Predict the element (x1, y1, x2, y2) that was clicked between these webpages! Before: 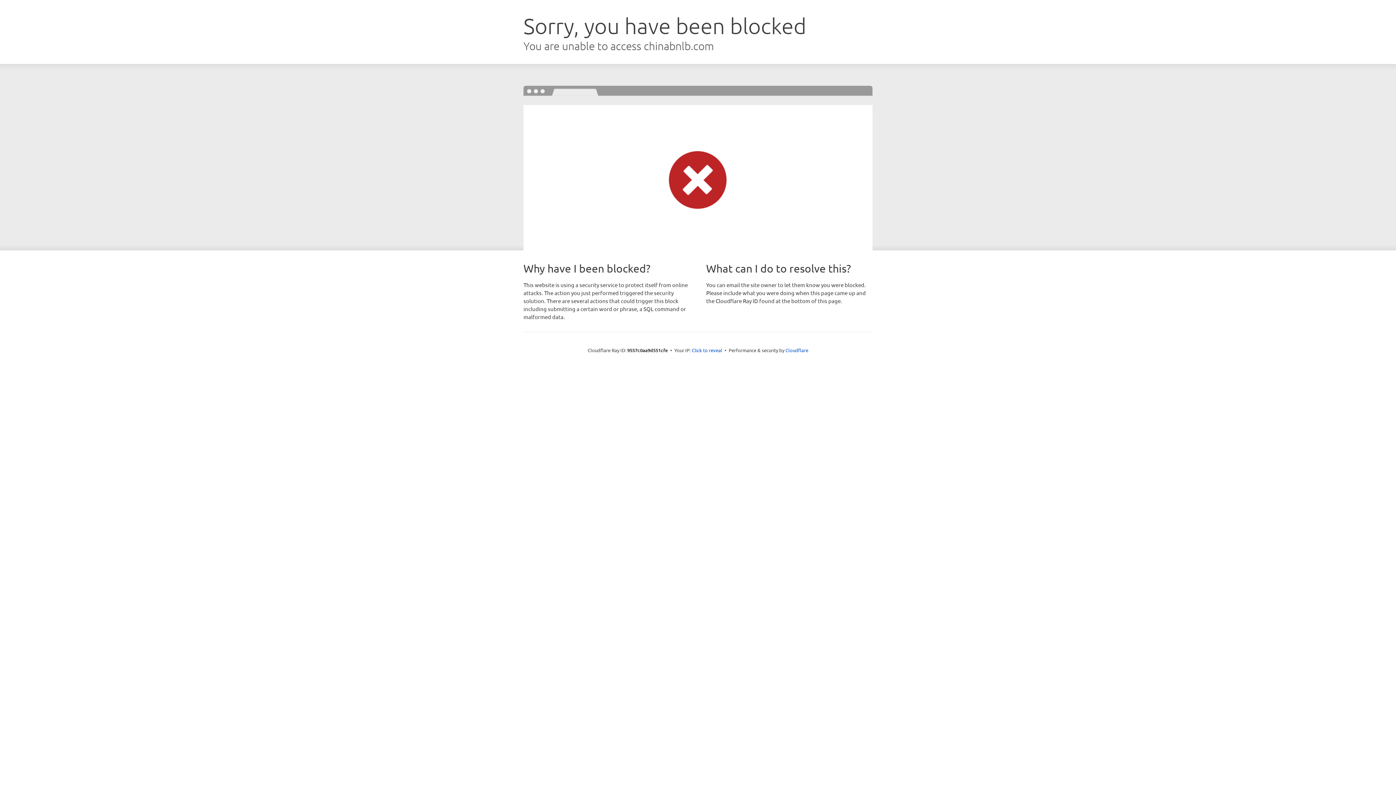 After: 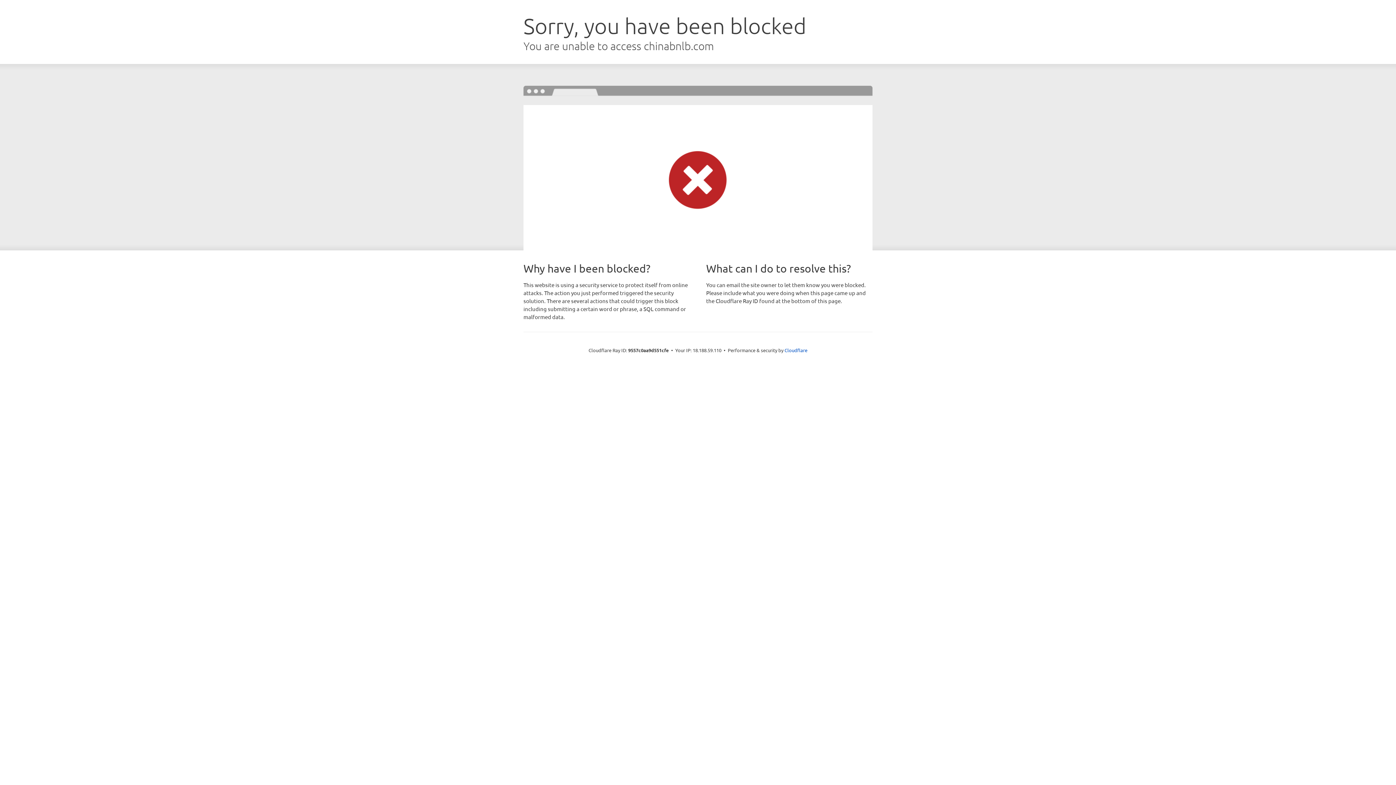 Action: label: Click to reveal bbox: (692, 346, 722, 353)